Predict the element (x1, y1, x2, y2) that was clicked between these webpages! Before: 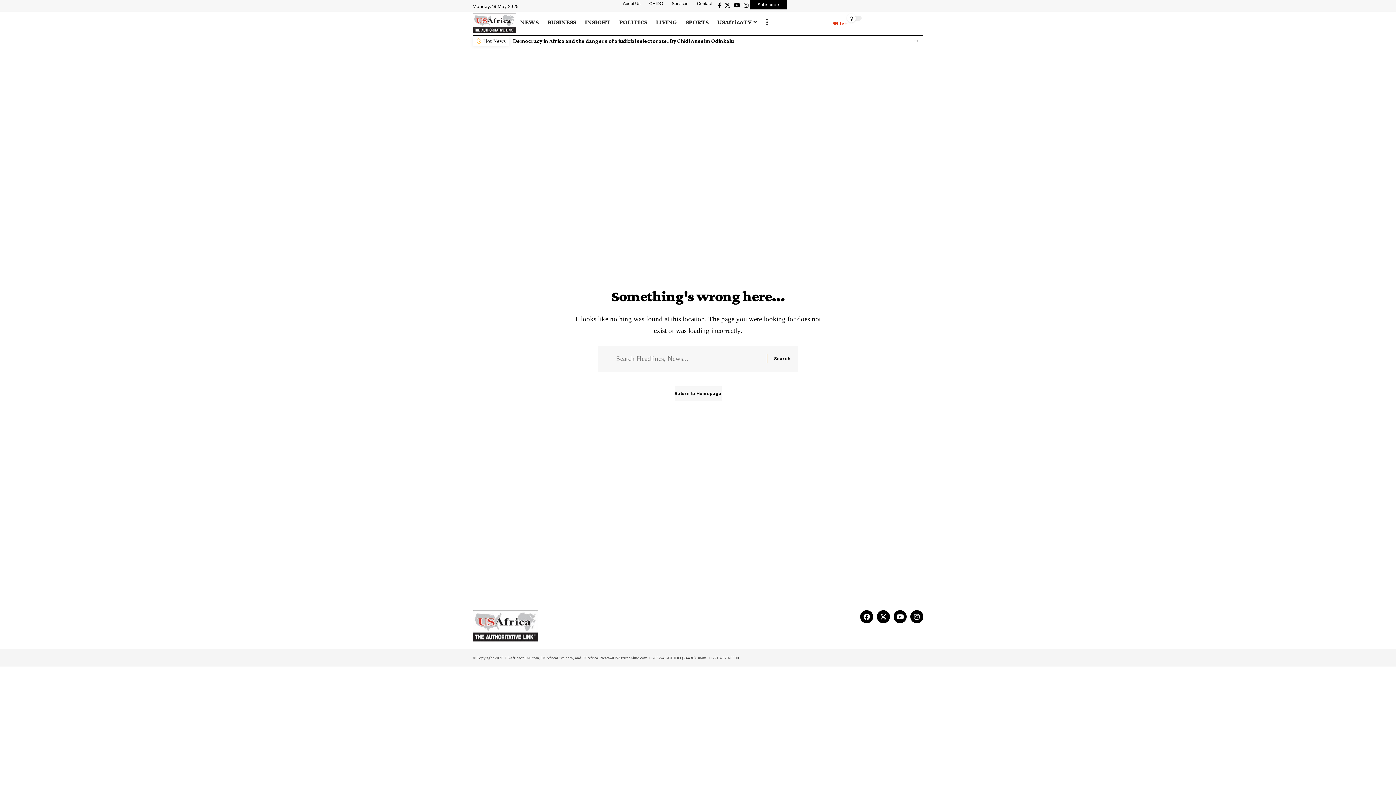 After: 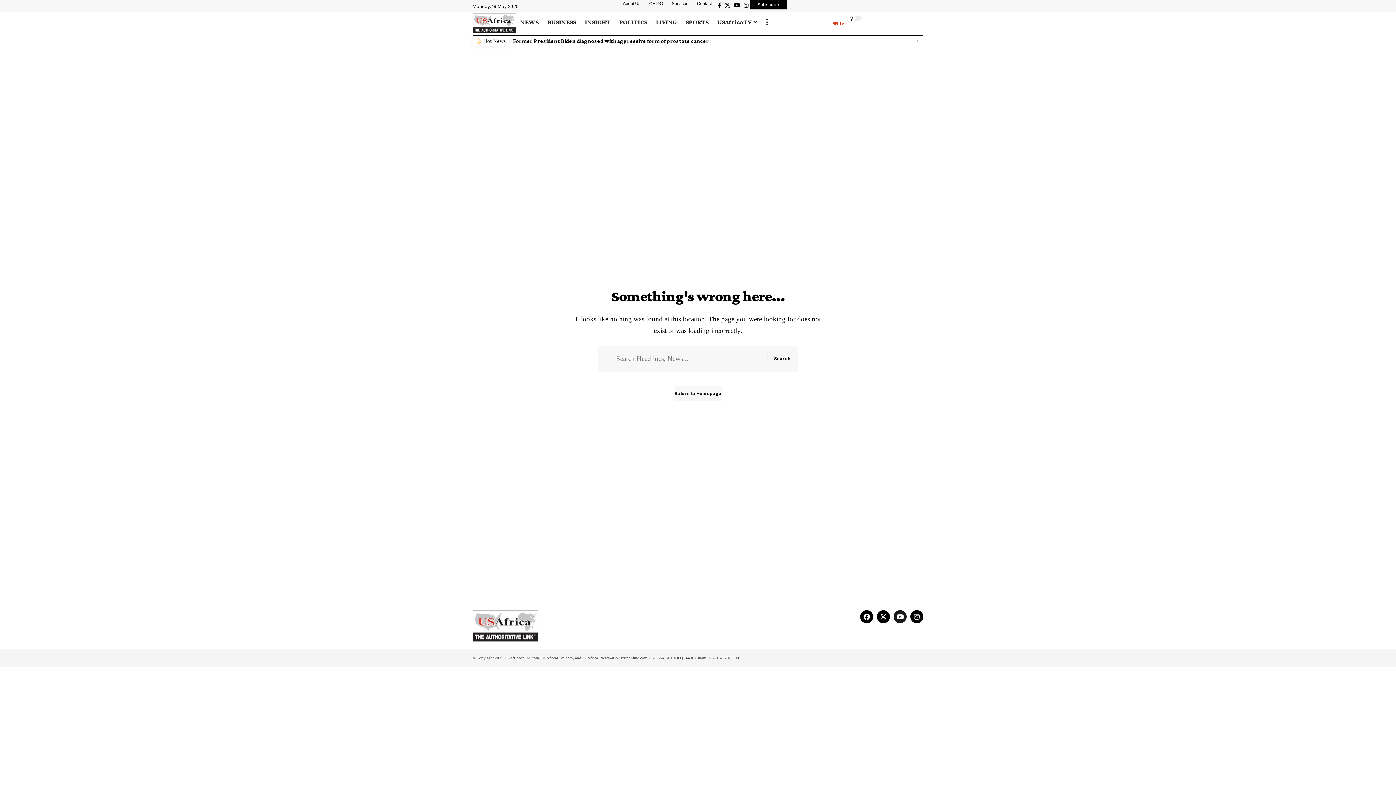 Action: label: Youtube bbox: (893, 610, 906, 623)